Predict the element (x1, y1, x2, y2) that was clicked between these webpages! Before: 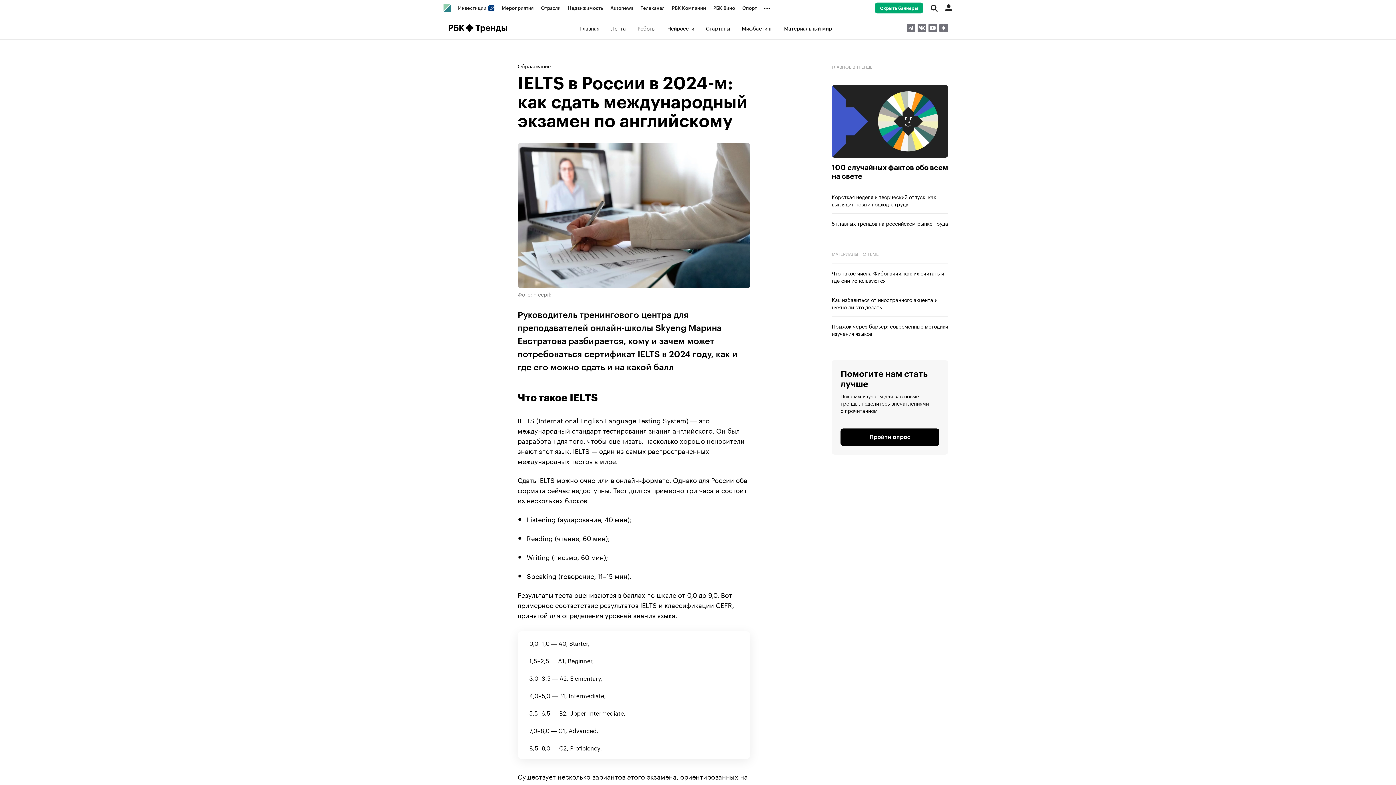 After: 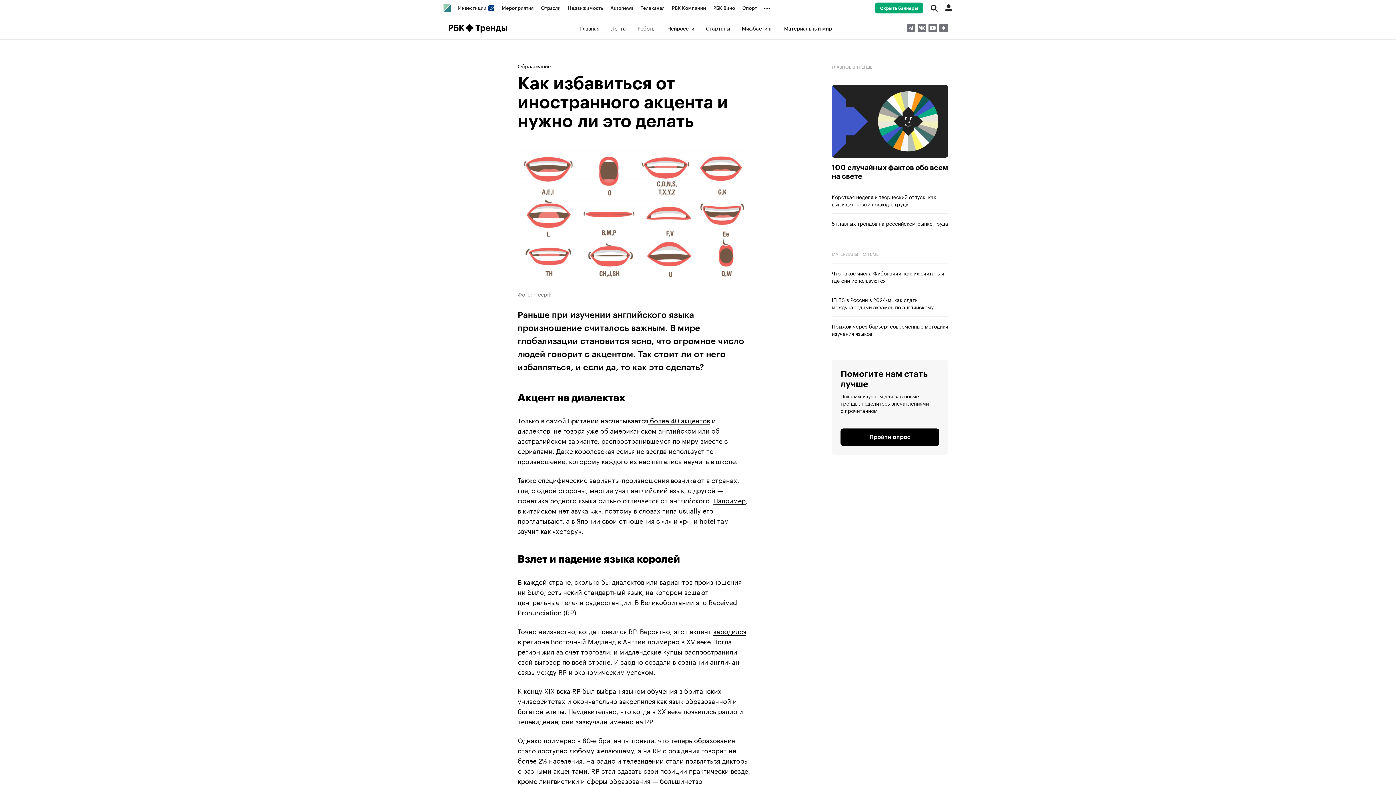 Action: bbox: (832, 296, 948, 310) label: Как избавиться от иностранного акцента и нужно ли это делать